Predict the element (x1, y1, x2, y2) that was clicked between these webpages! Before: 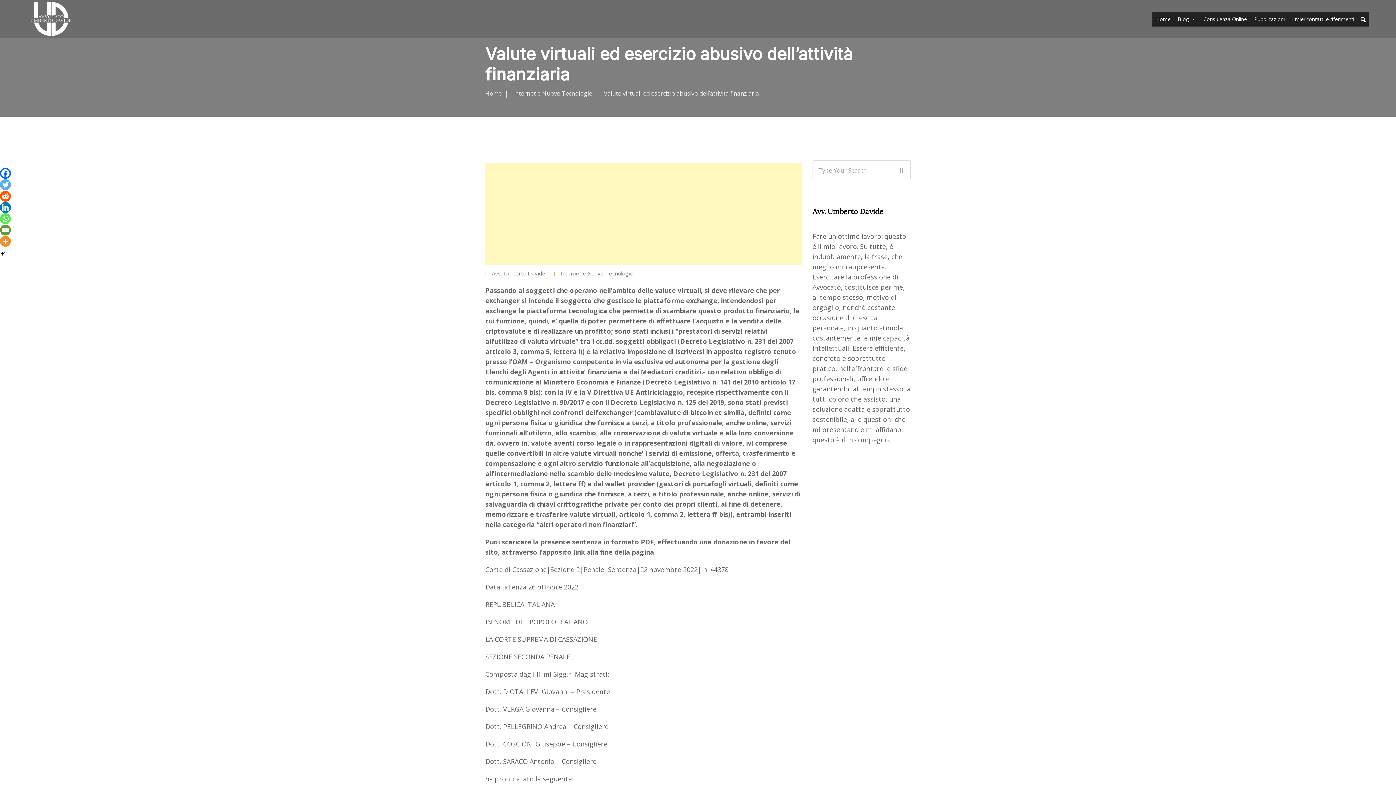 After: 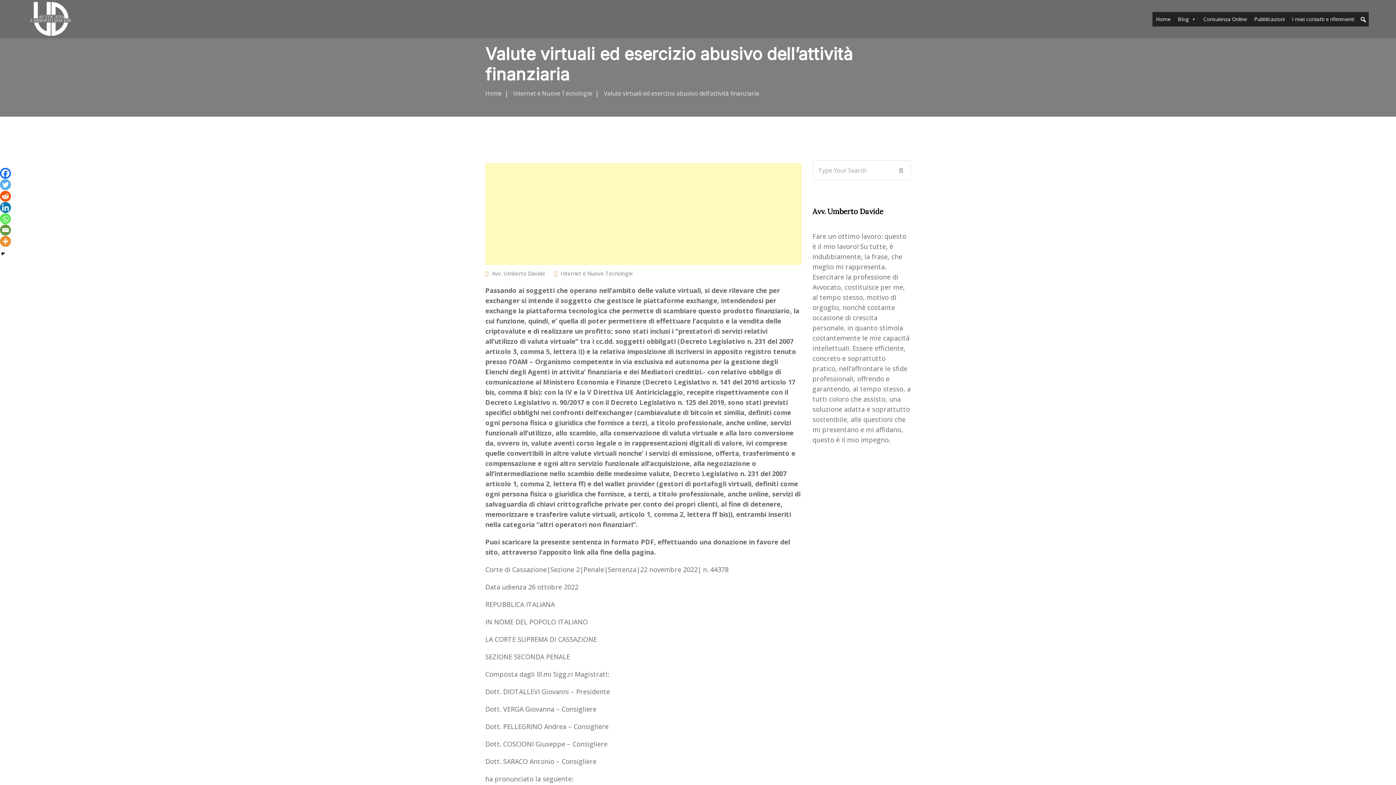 Action: label: Facebook bbox: (0, 168, 10, 178)